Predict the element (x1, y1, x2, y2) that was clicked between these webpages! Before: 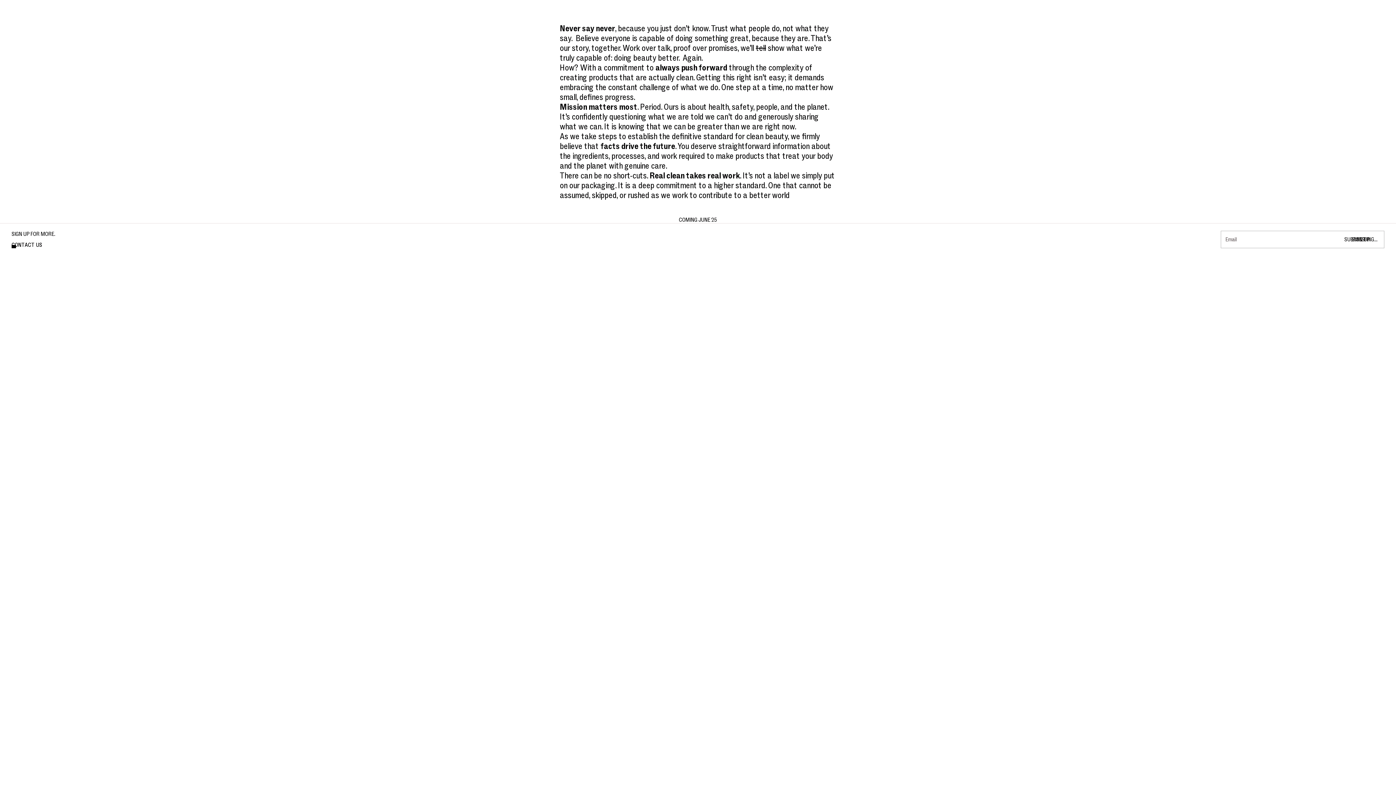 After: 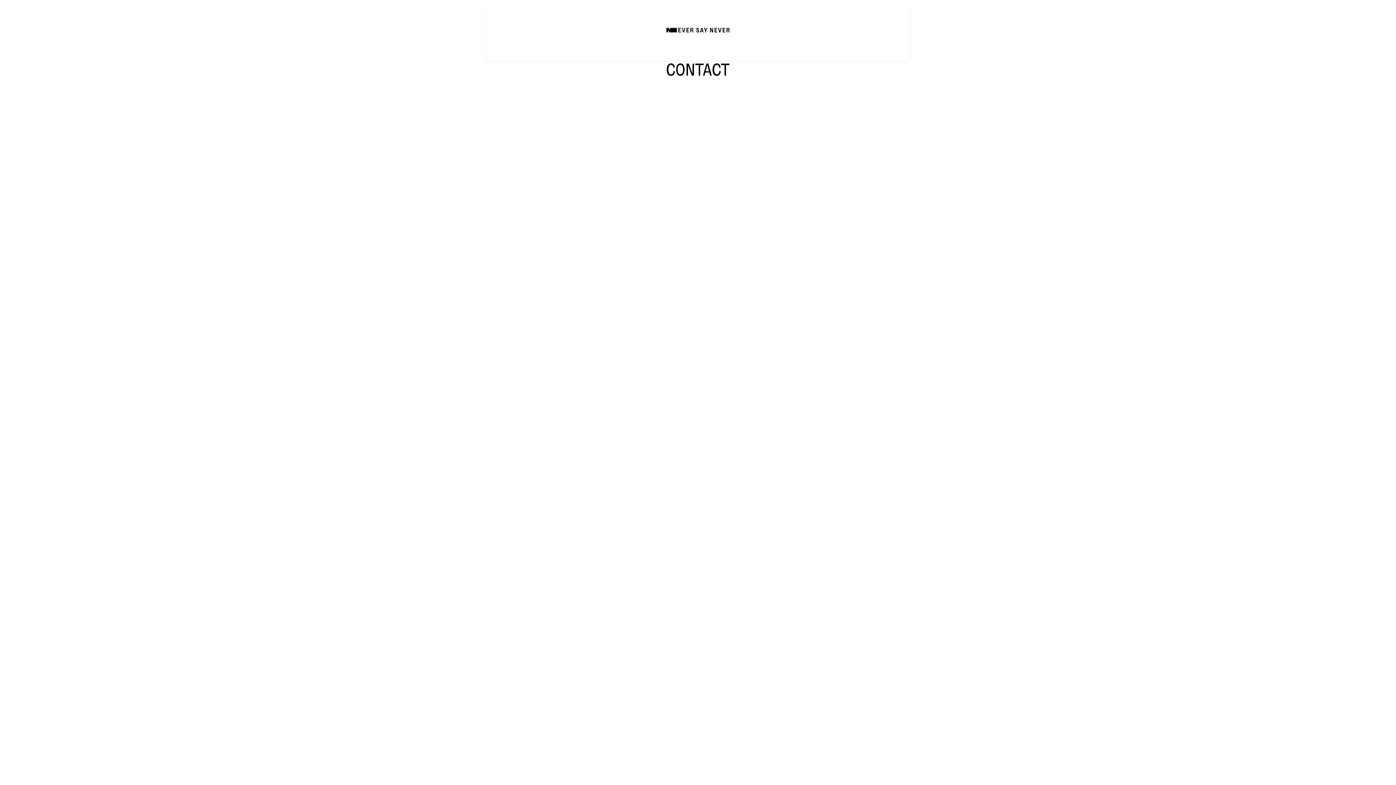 Action: label: CONTACT US
CONTACT US bbox: (11, 241, 42, 248)